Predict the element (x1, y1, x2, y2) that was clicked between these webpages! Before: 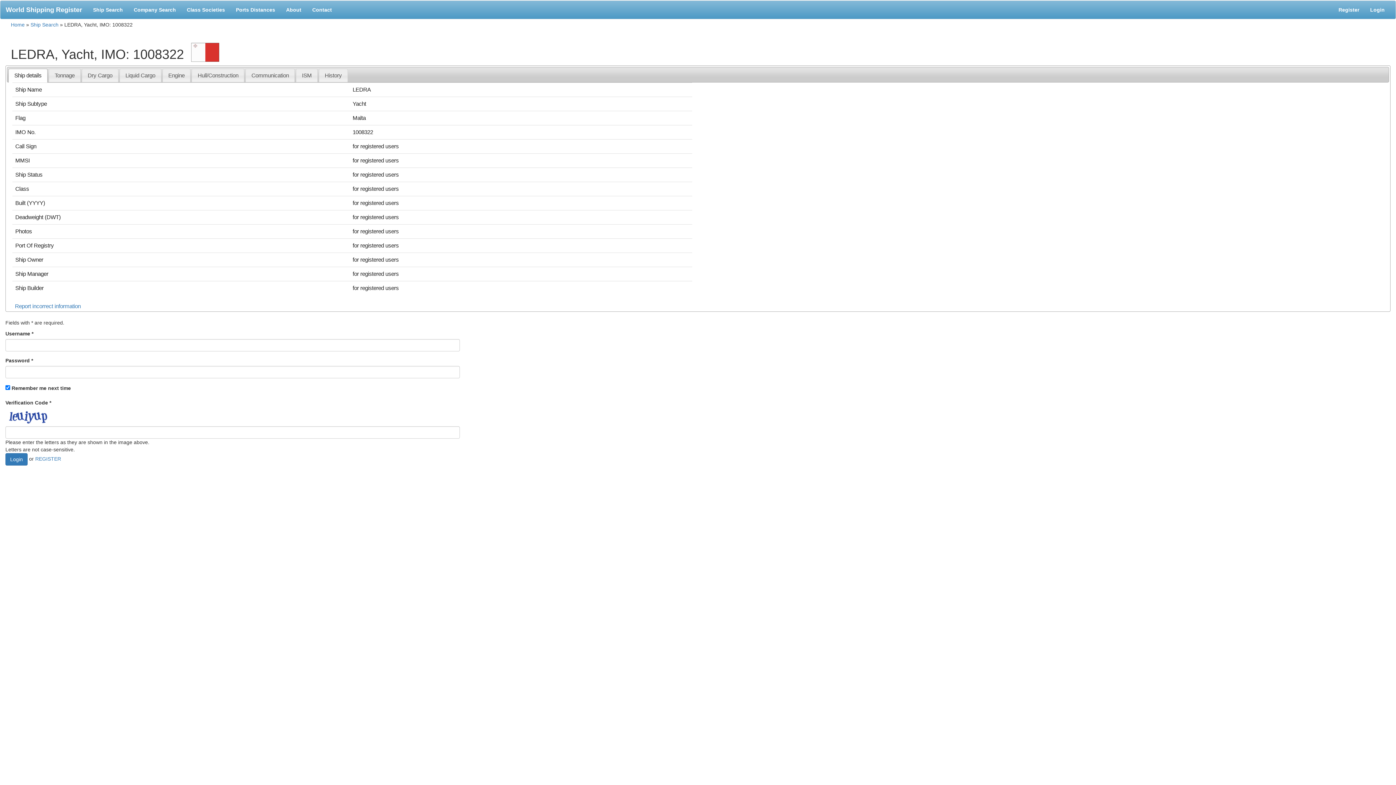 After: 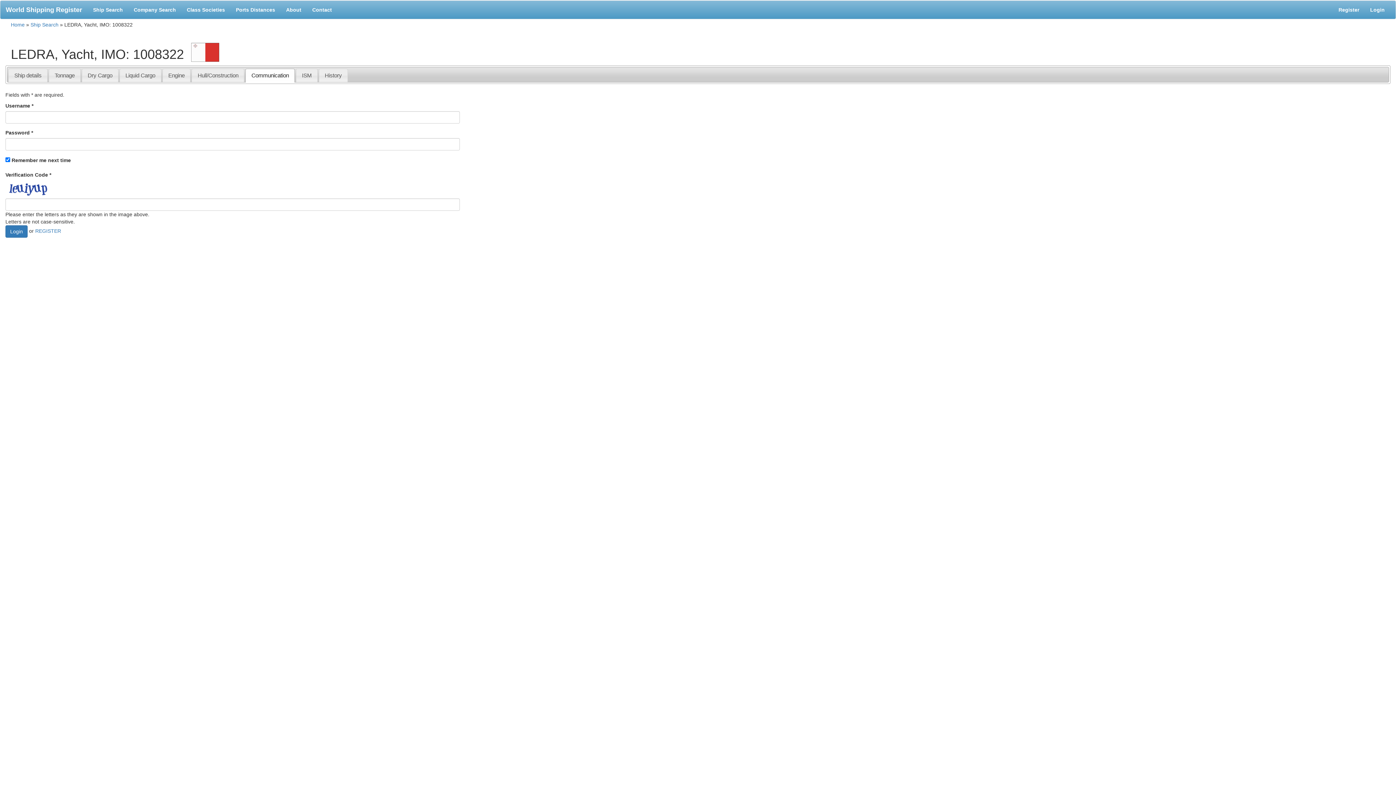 Action: bbox: (245, 69, 294, 82) label: Communication